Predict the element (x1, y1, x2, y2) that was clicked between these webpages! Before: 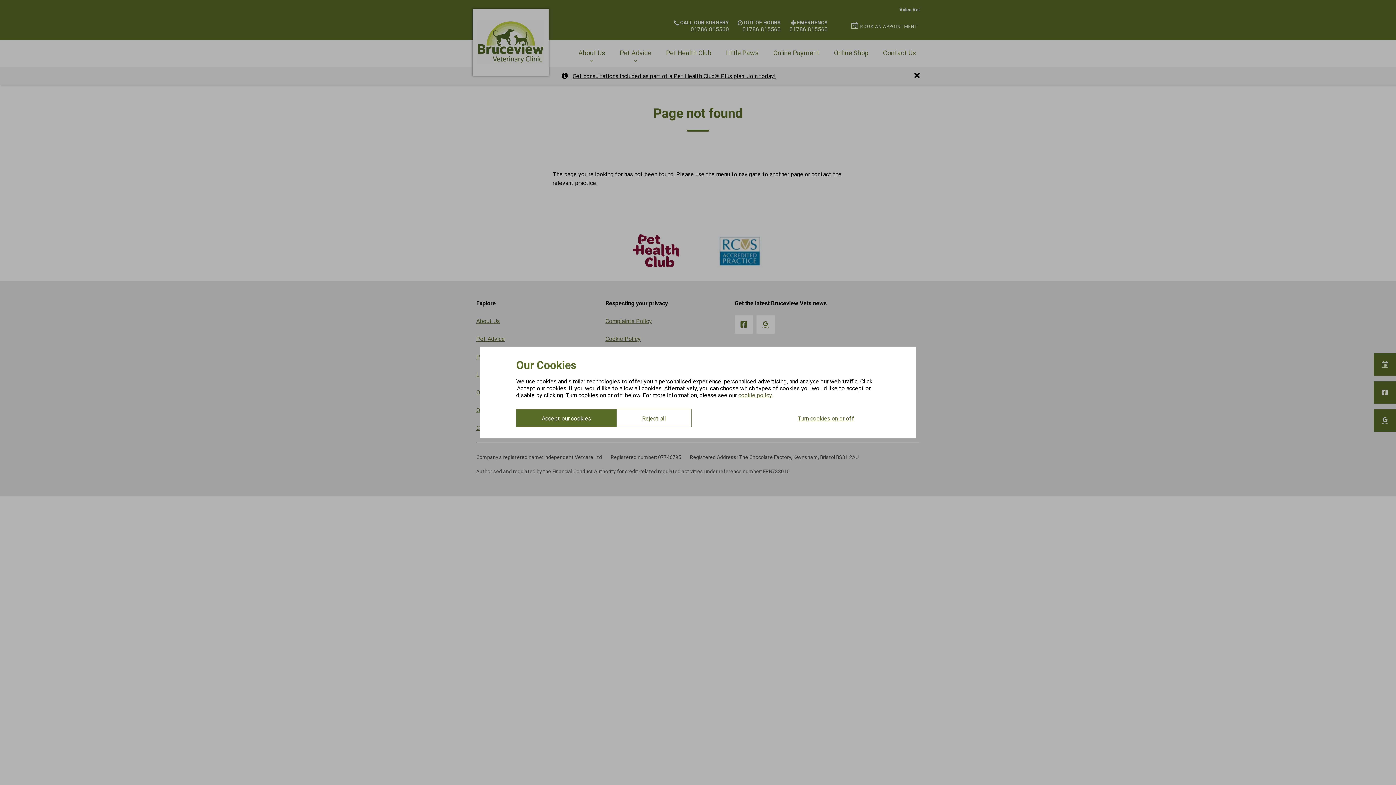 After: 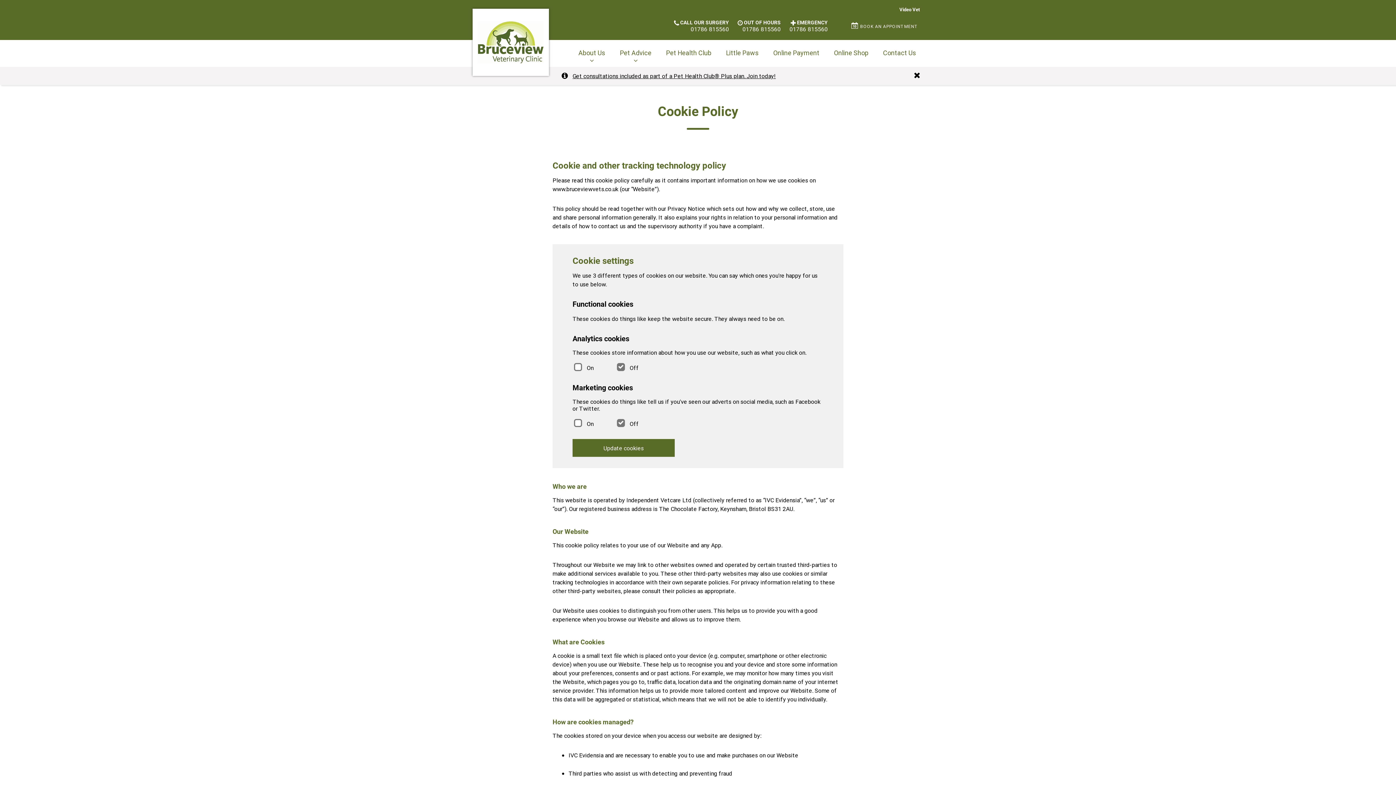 Action: label: cookie policy. bbox: (738, 391, 773, 398)